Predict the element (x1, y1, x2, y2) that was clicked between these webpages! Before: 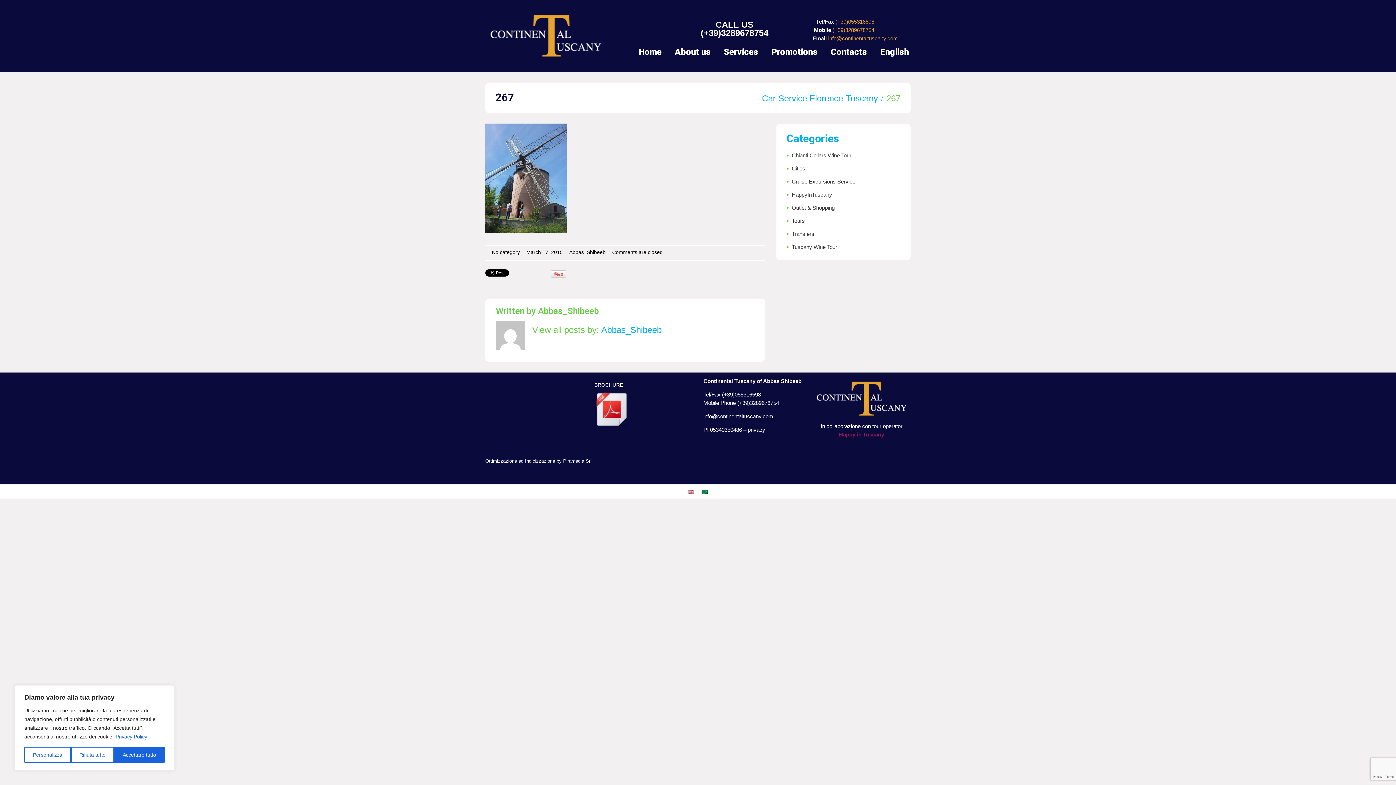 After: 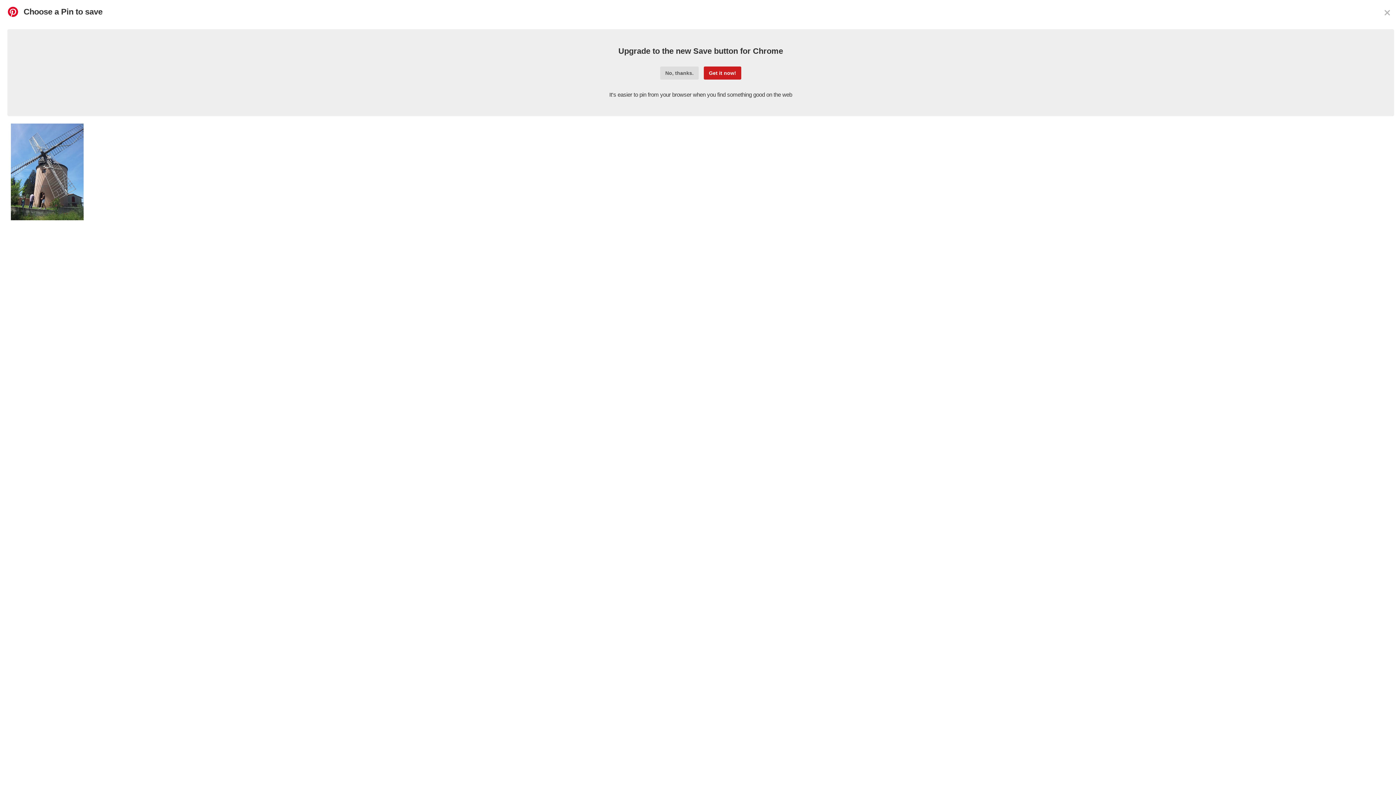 Action: bbox: (550, 270, 566, 276)